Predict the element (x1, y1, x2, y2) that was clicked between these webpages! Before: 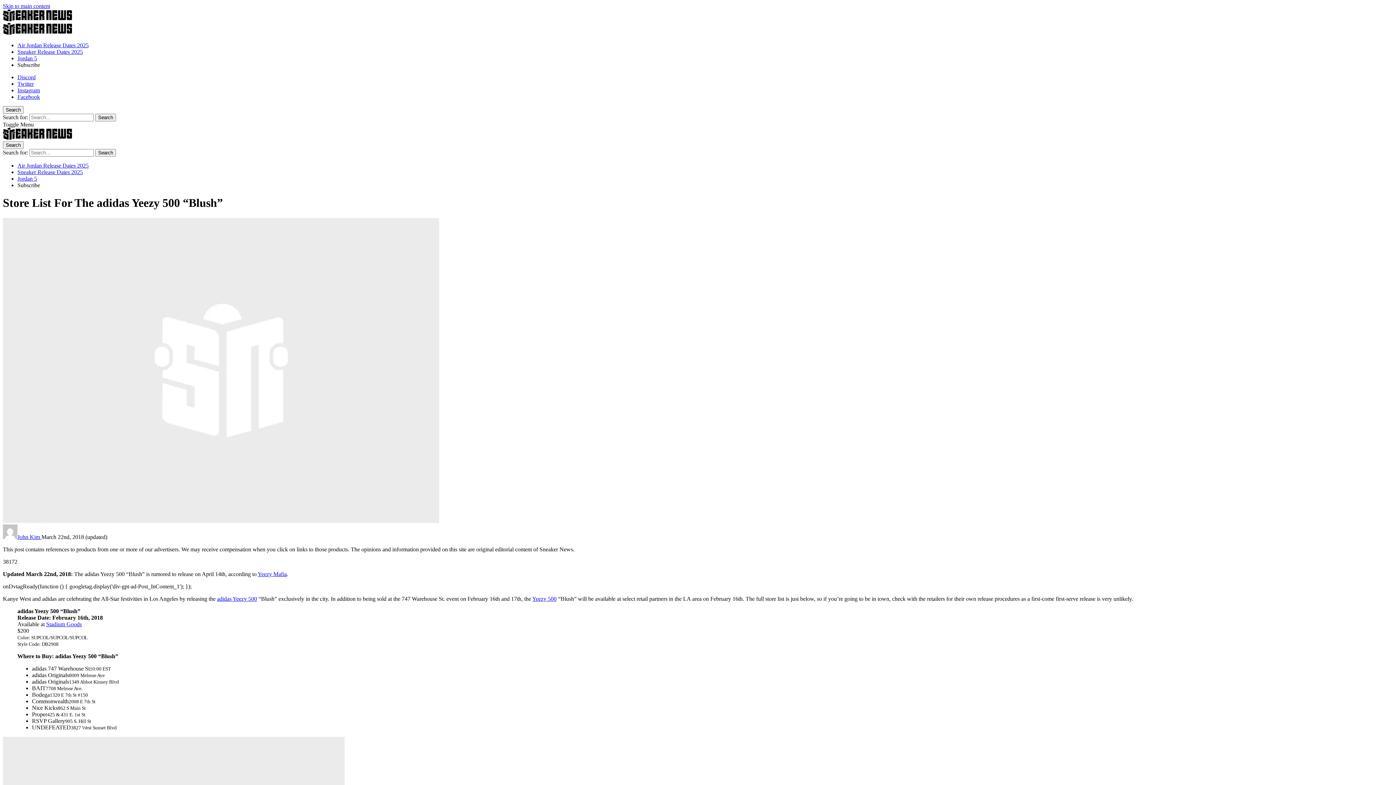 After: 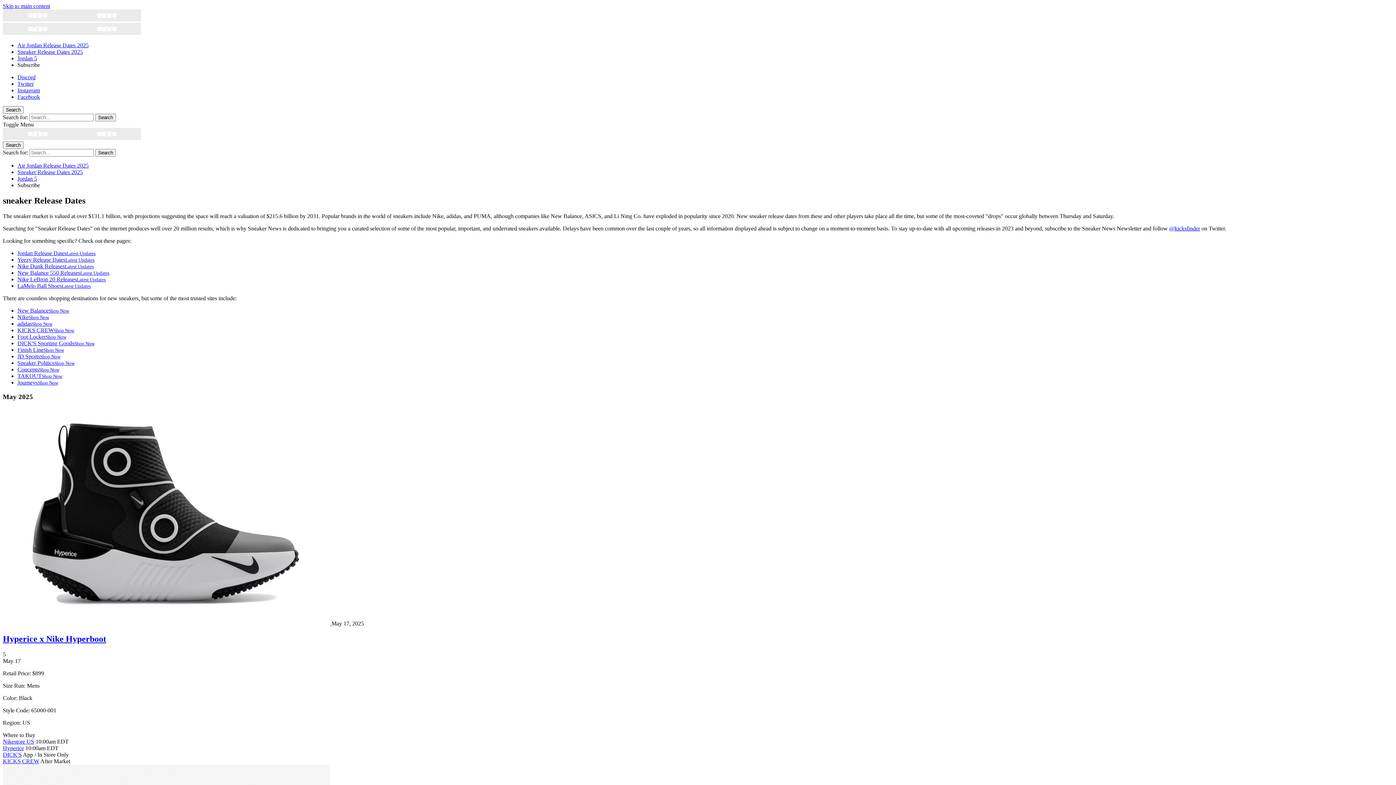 Action: label: Sneaker Release Dates 2025 bbox: (17, 48, 82, 54)